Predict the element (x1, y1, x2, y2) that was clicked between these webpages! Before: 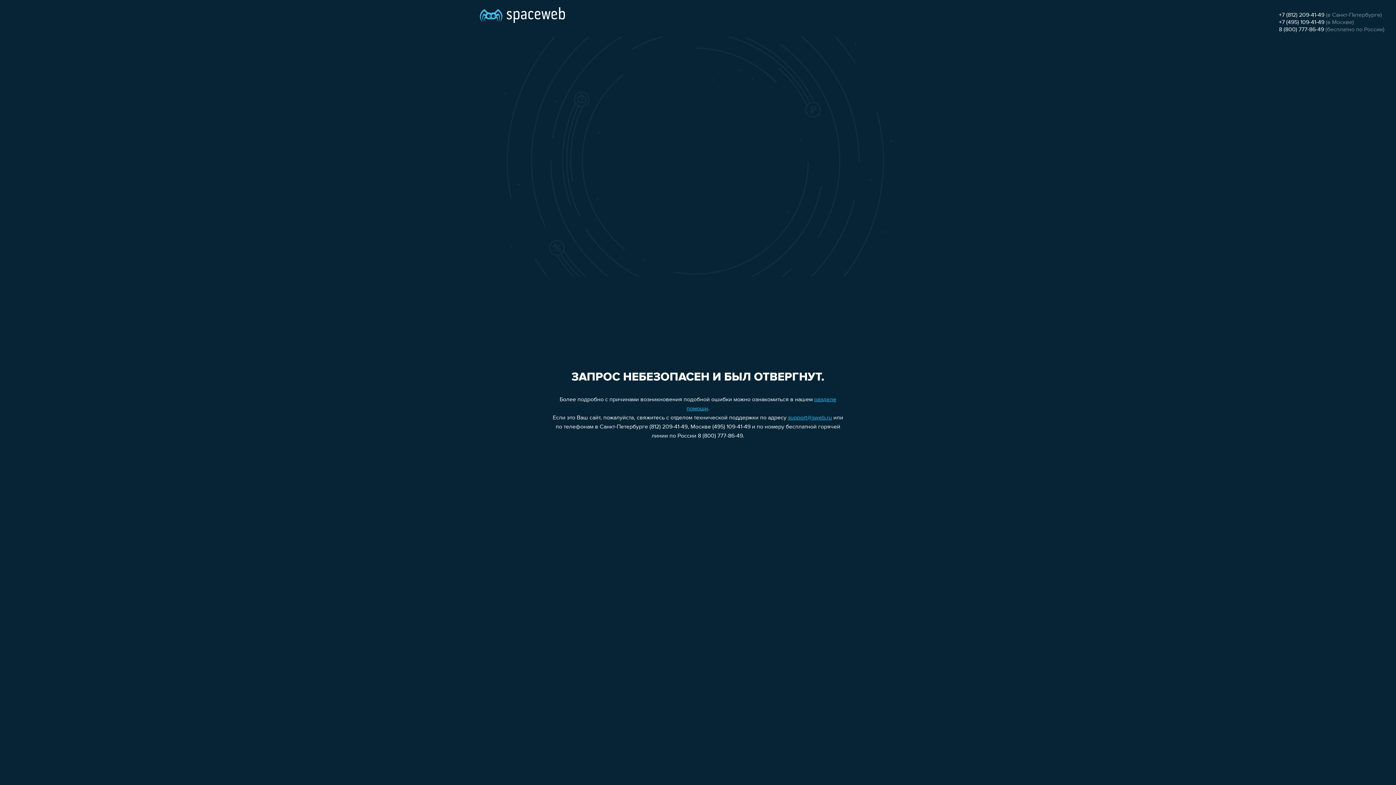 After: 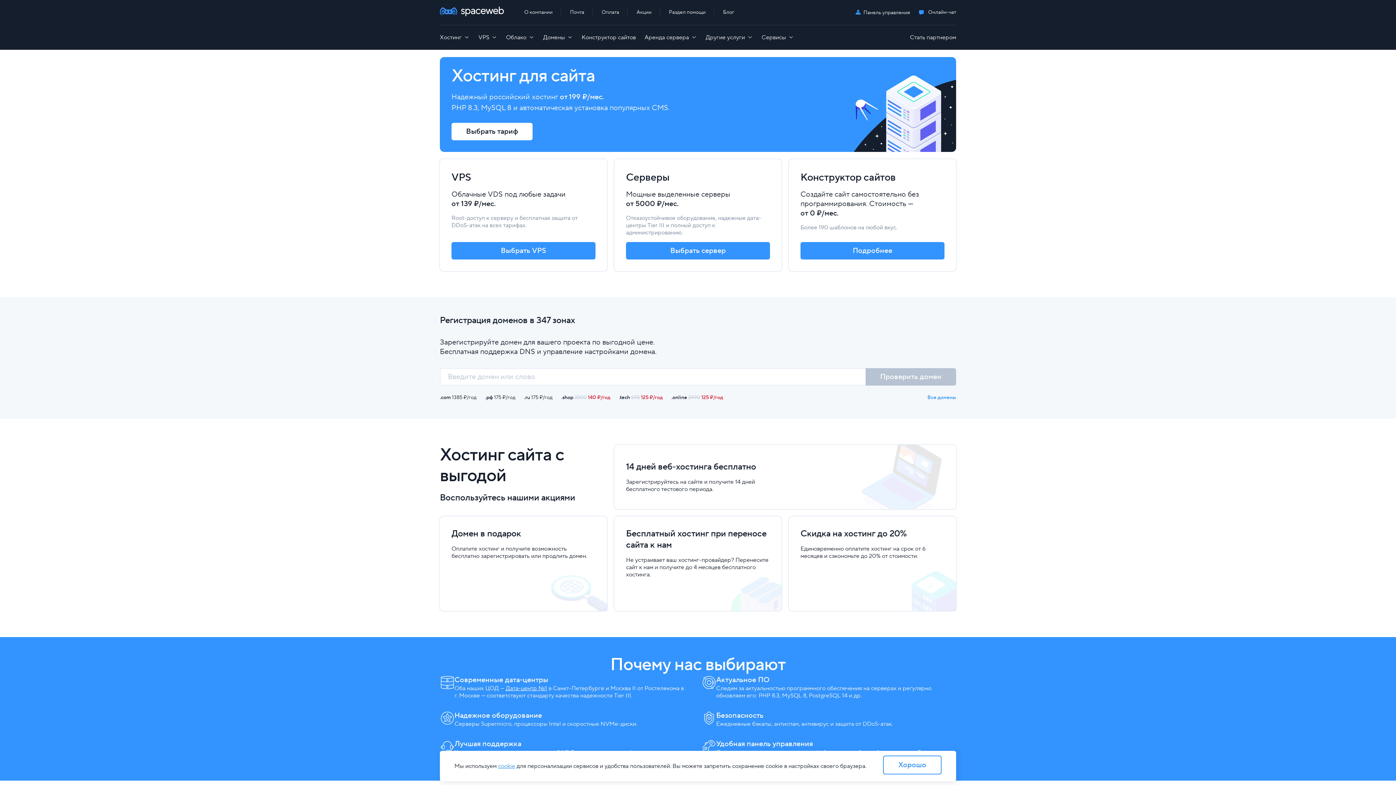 Action: bbox: (480, 0, 565, 25)